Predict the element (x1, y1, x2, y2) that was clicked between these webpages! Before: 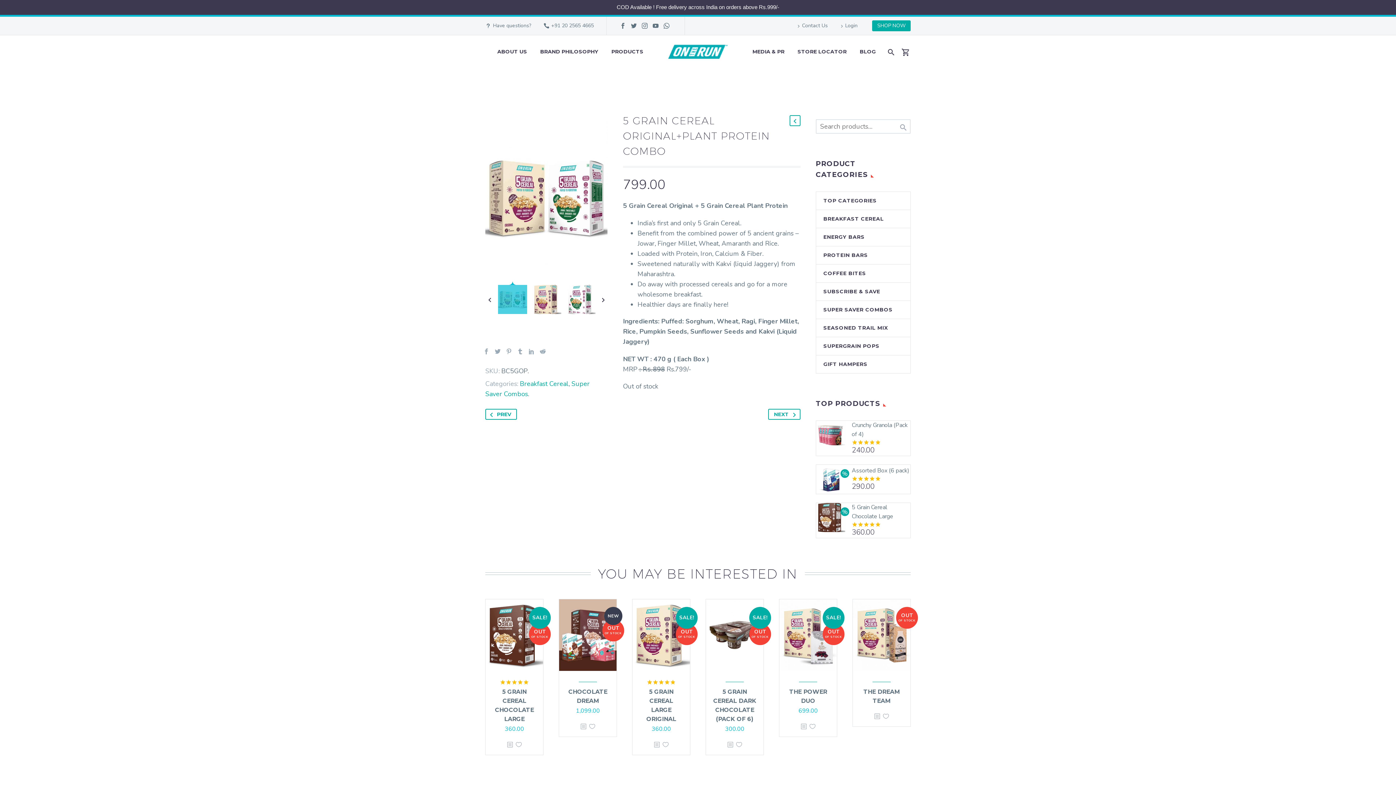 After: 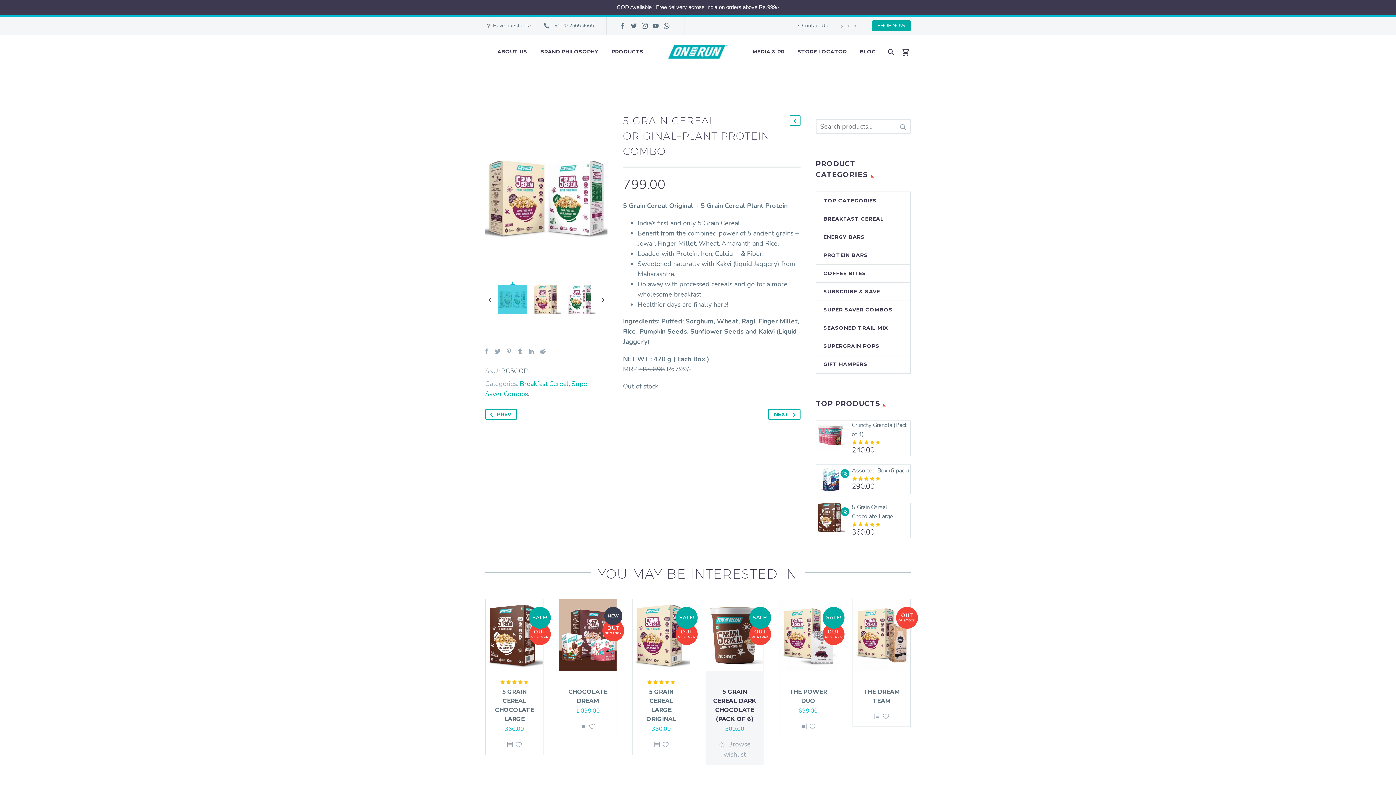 Action: bbox: (736, 724, 742, 734) label:   Add to wishlist